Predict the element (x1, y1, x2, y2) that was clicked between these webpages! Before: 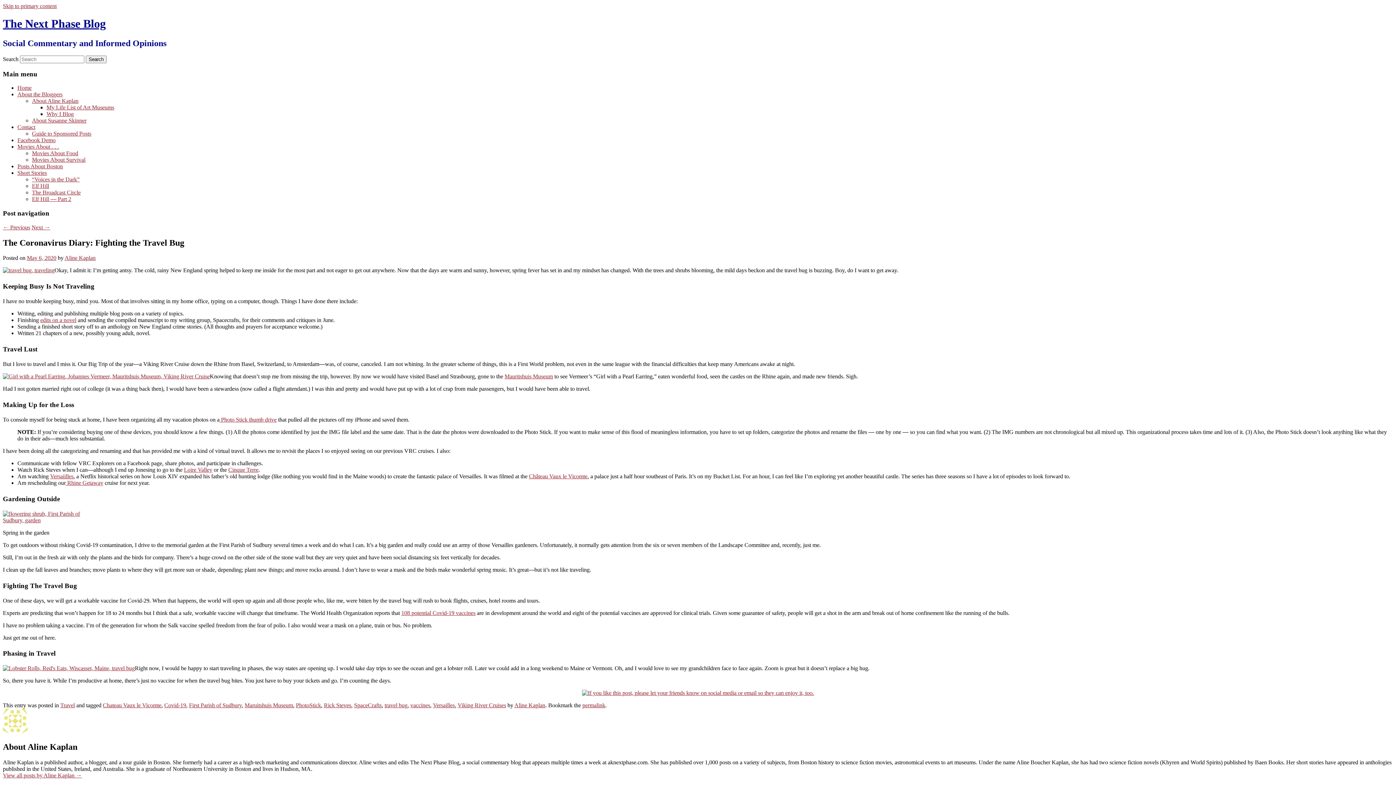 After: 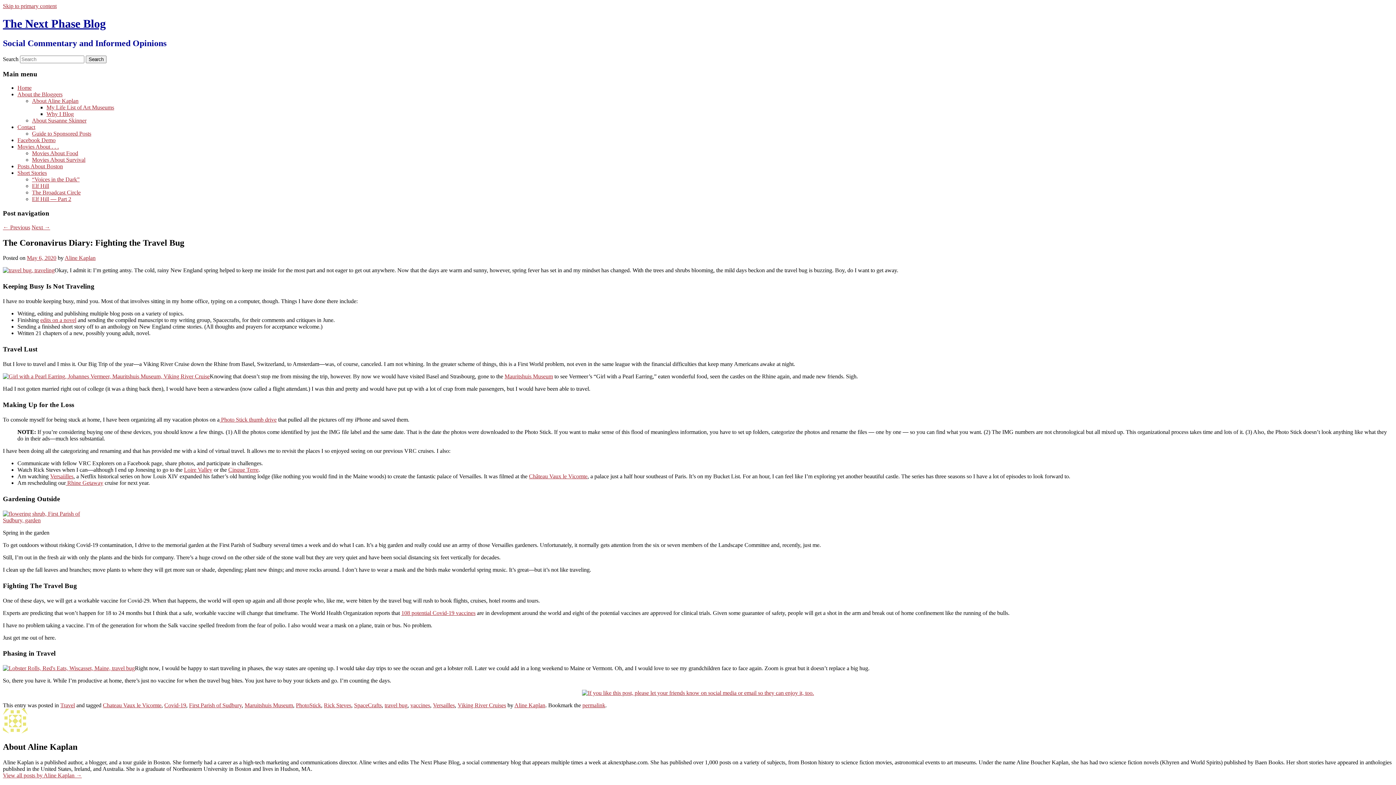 Action: bbox: (504, 373, 553, 379) label: Mauritshuis Museum